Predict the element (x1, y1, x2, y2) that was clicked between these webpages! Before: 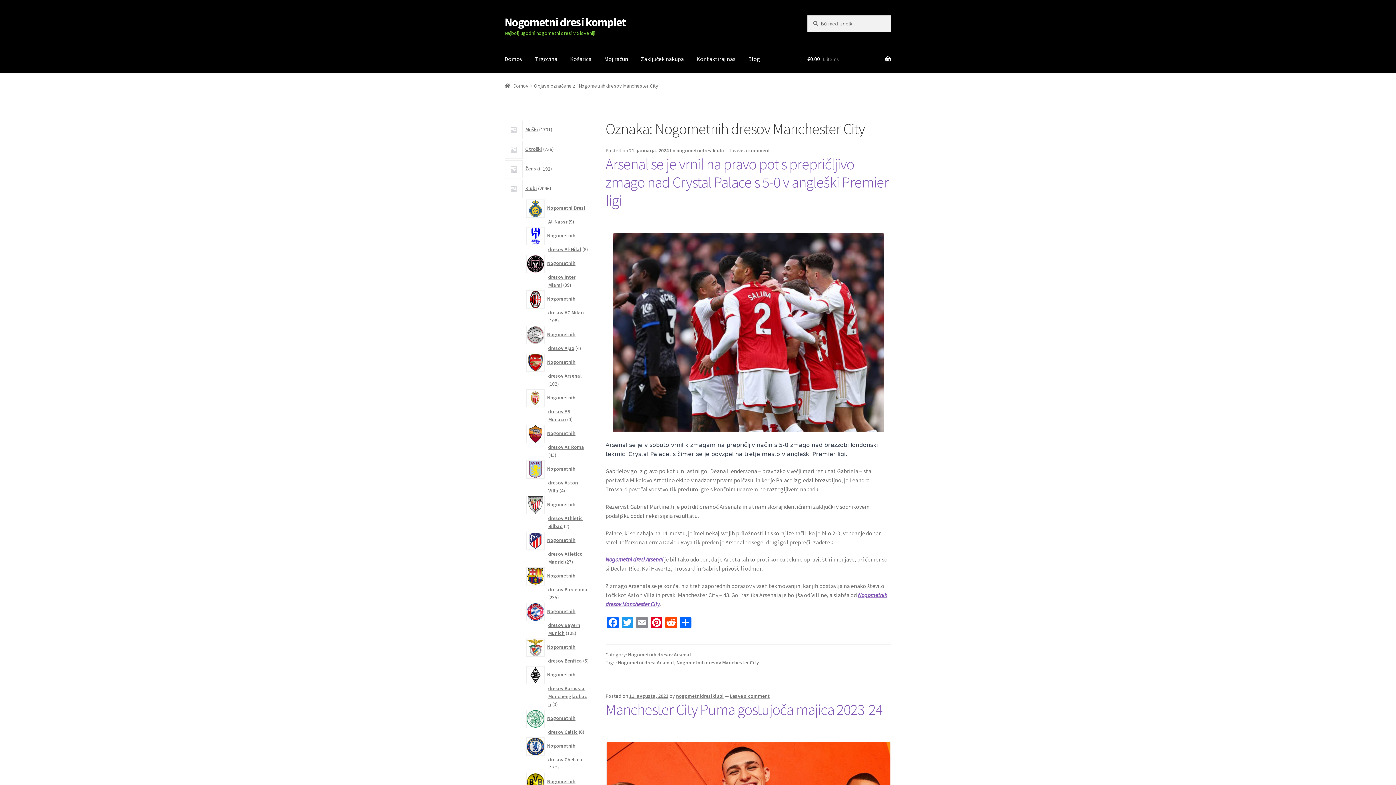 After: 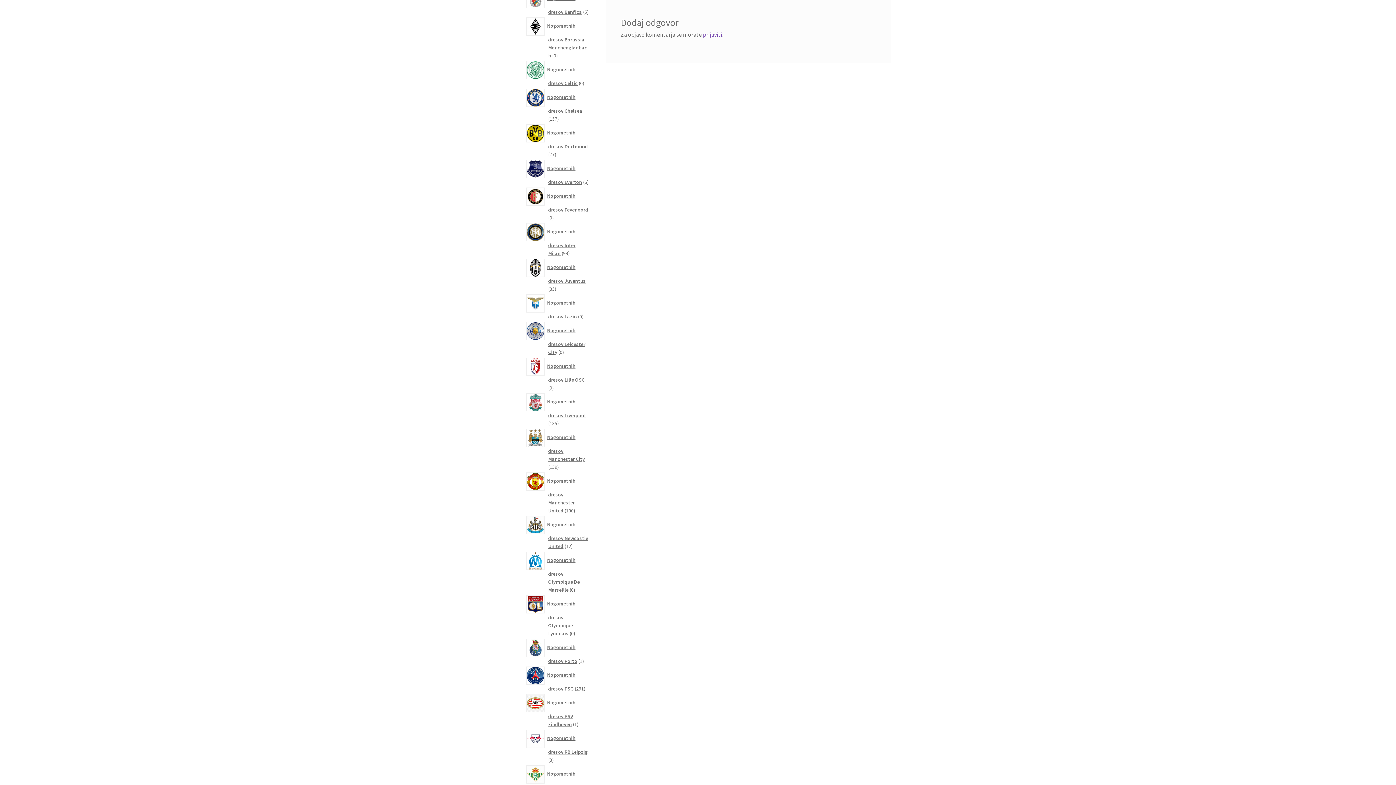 Action: bbox: (730, 693, 770, 699) label: Leave a comment